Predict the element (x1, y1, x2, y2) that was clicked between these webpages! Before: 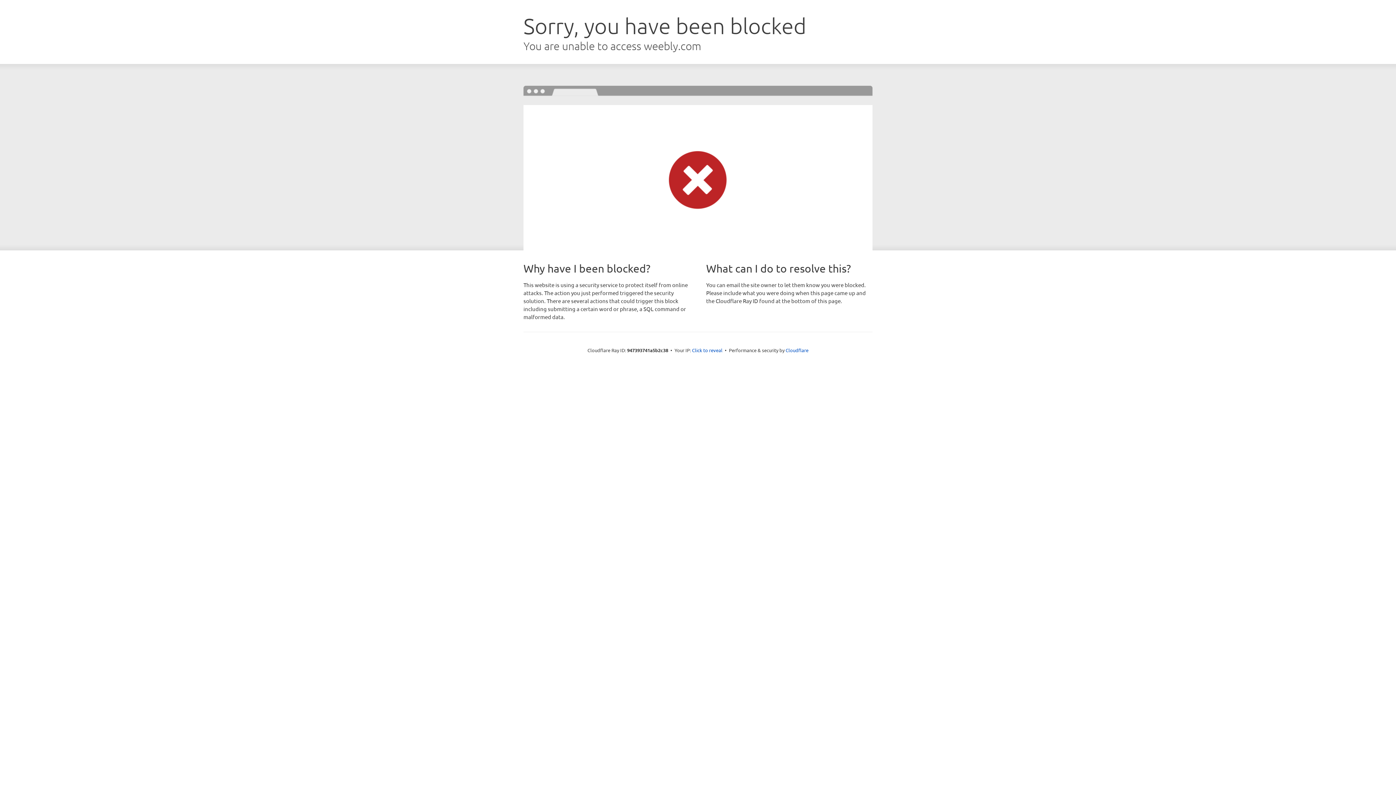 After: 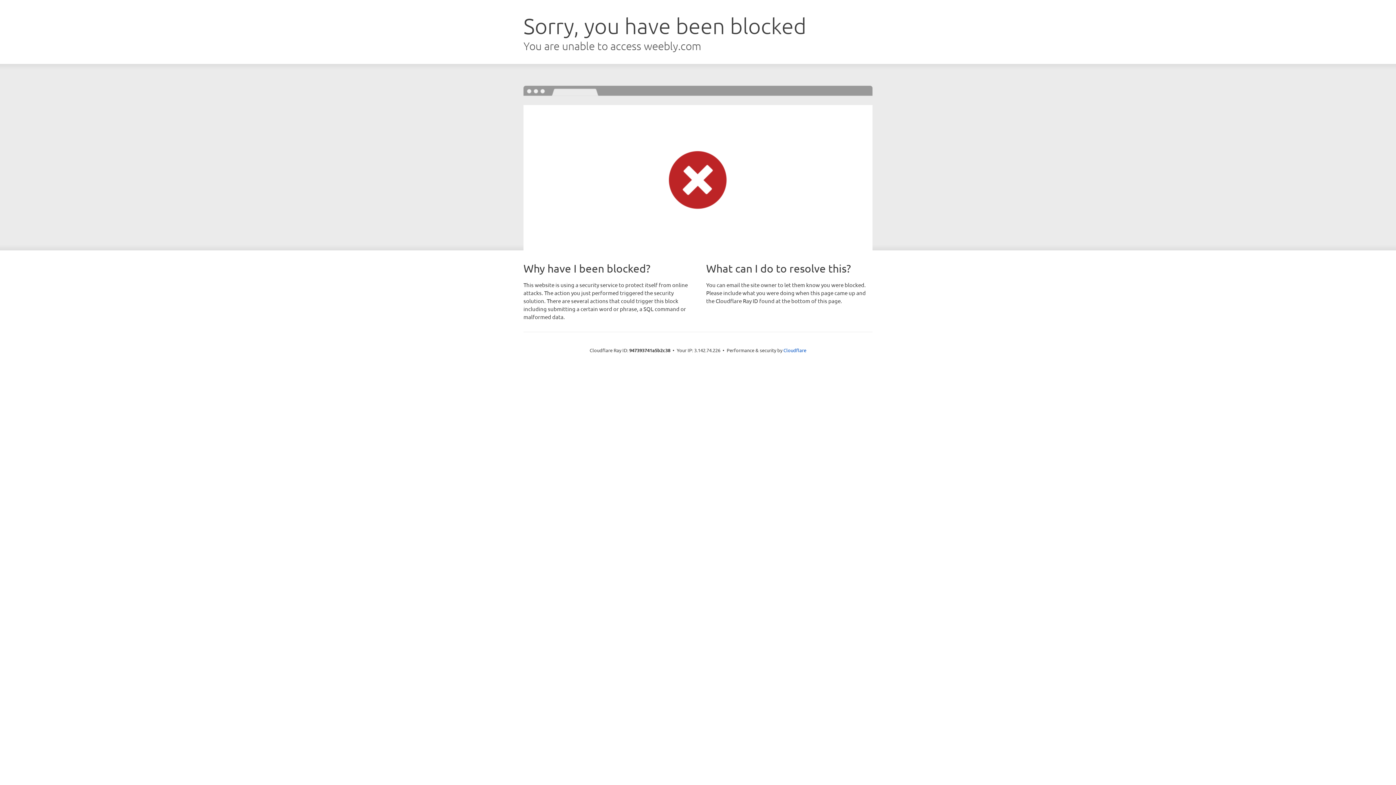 Action: bbox: (692, 346, 722, 353) label: Click to reveal